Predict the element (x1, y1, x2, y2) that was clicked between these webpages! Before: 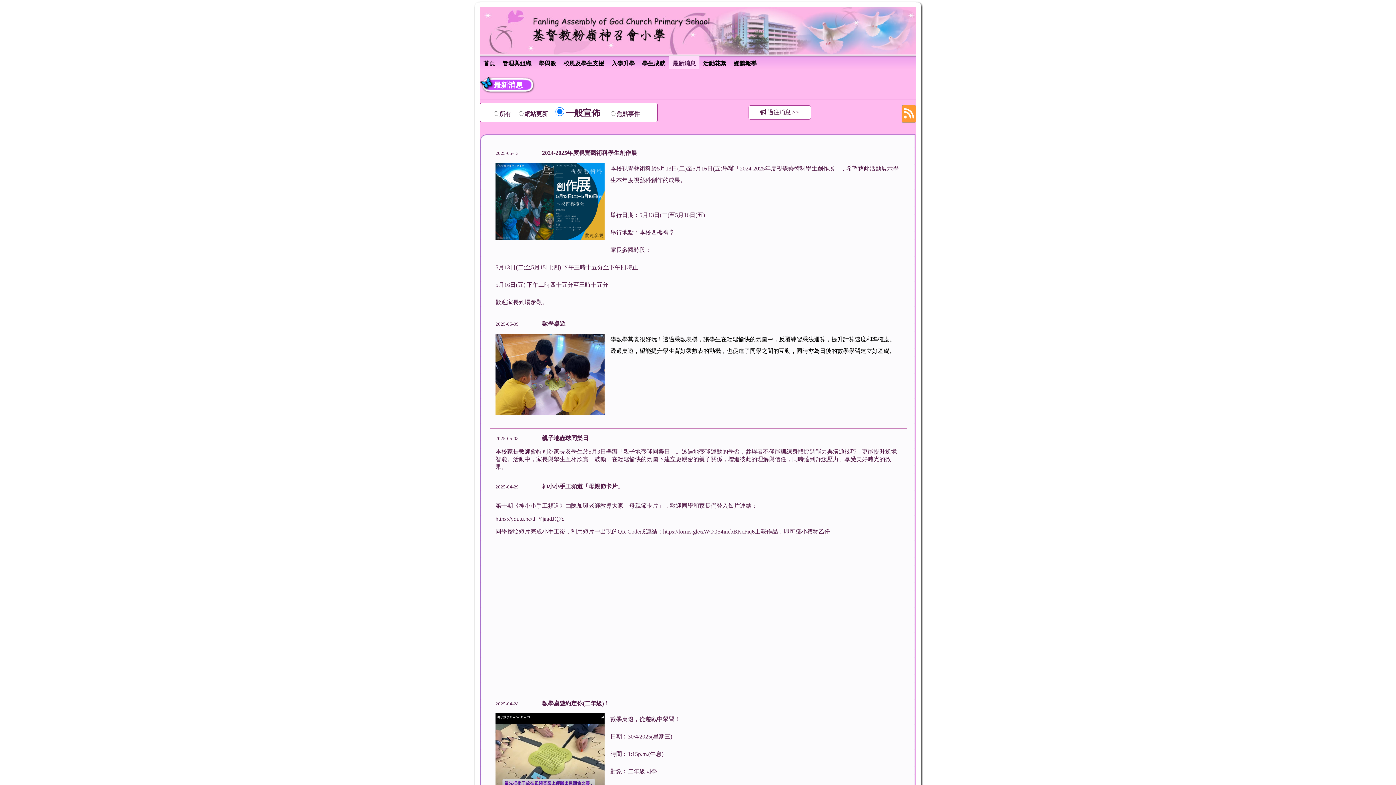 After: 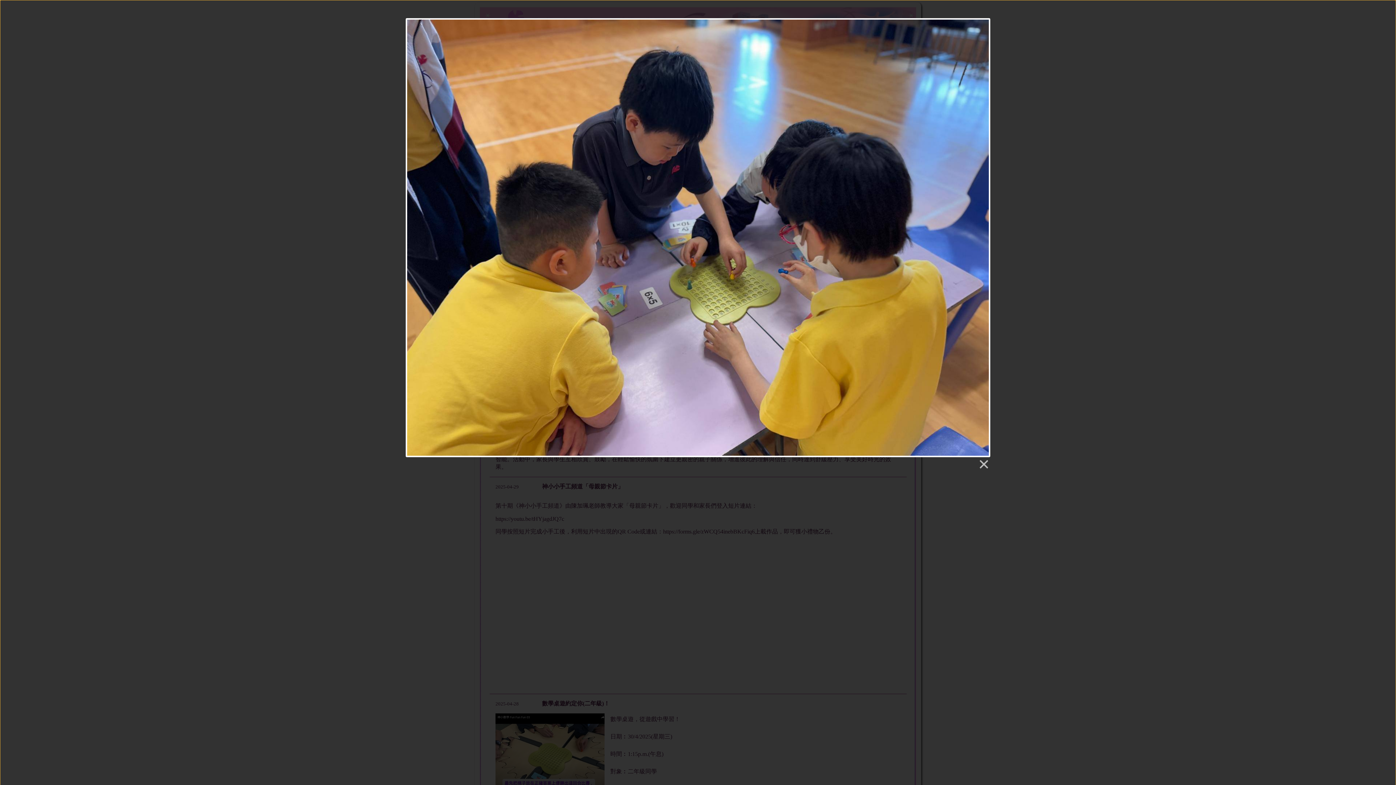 Action: bbox: (495, 410, 604, 416)